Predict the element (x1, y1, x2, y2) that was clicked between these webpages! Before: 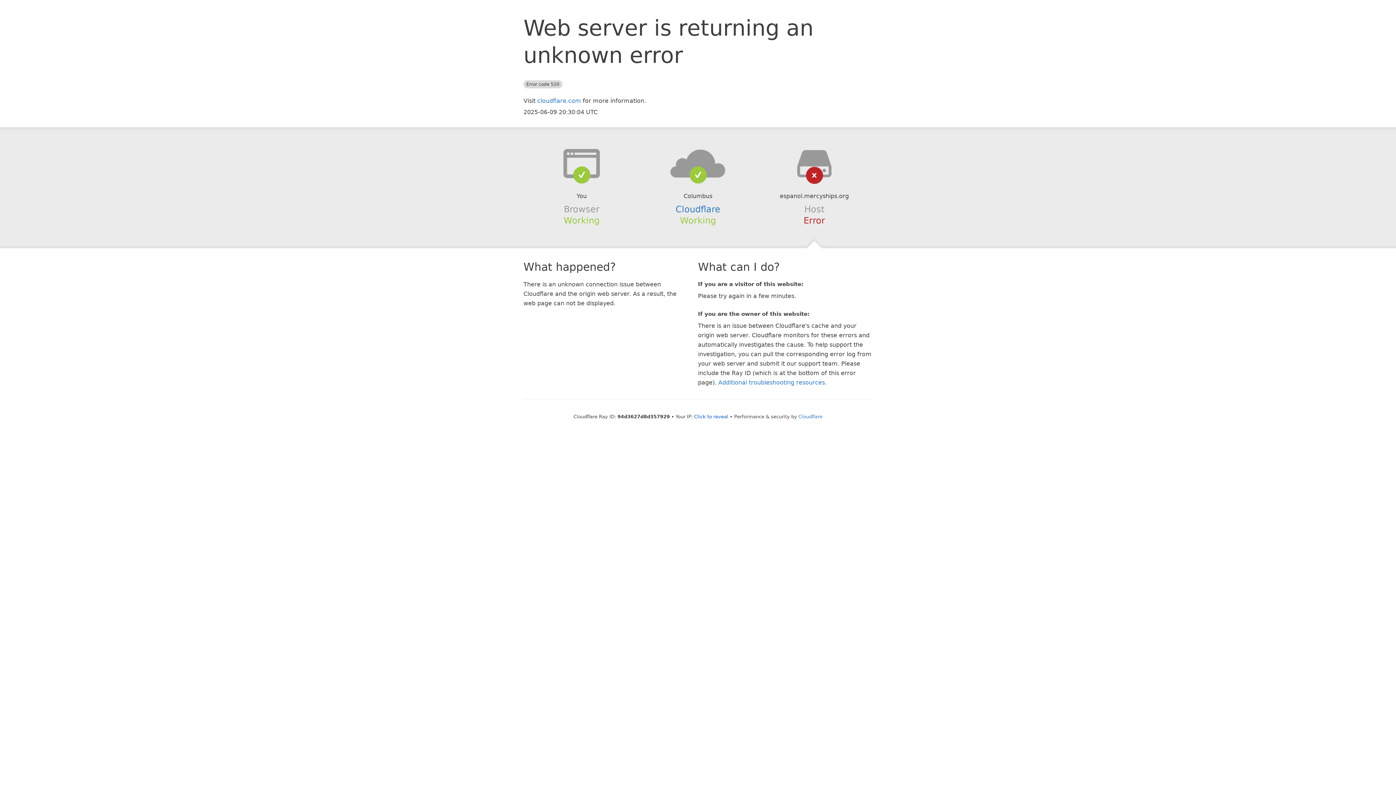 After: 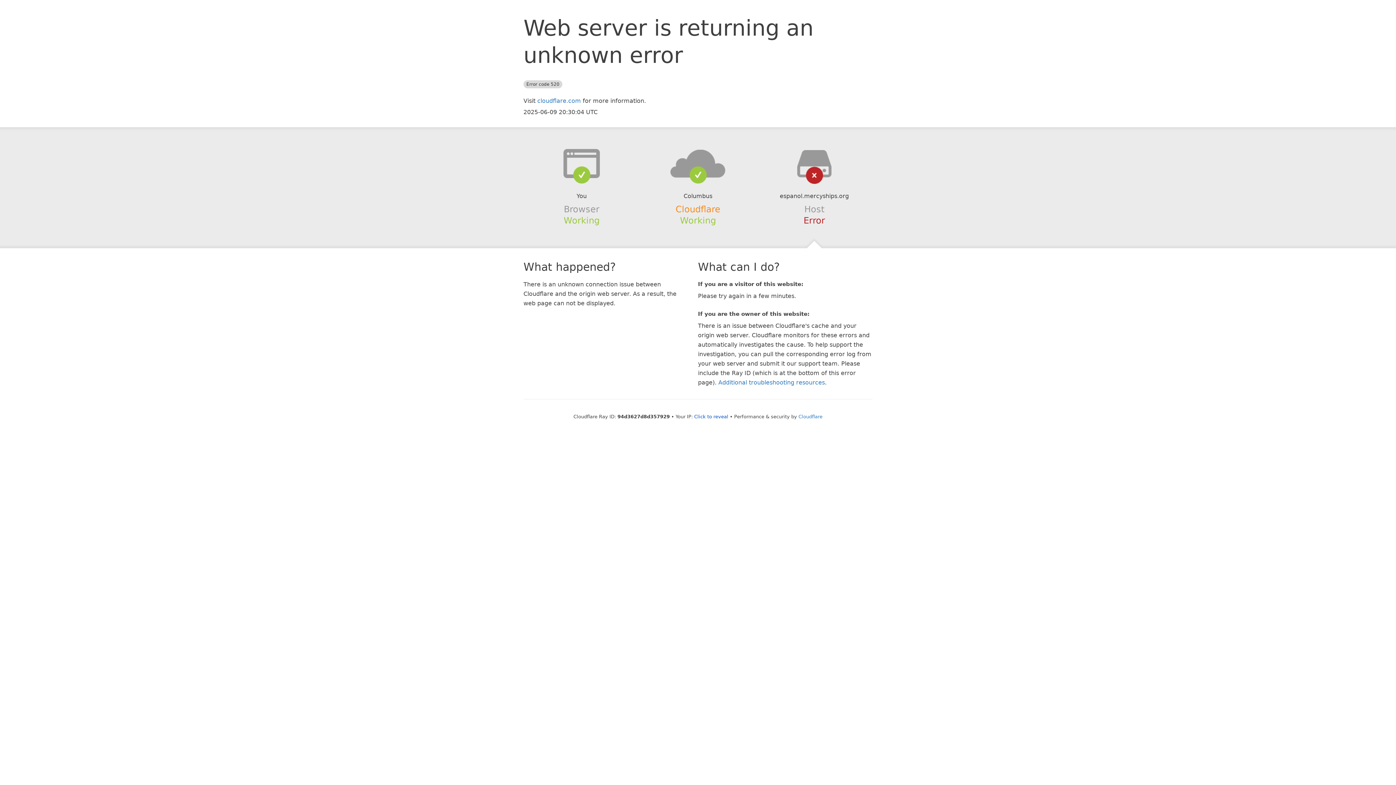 Action: bbox: (675, 204, 720, 214) label: Cloudflare